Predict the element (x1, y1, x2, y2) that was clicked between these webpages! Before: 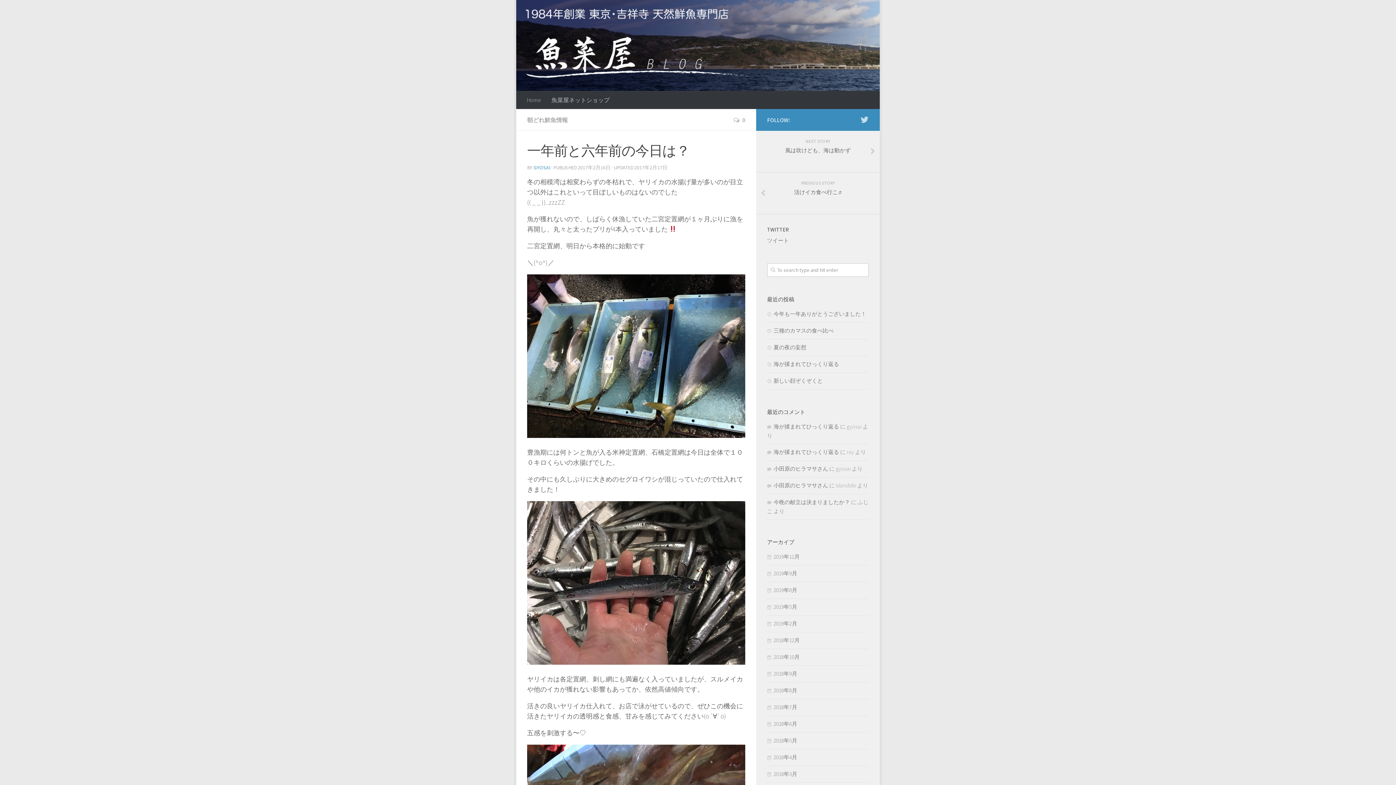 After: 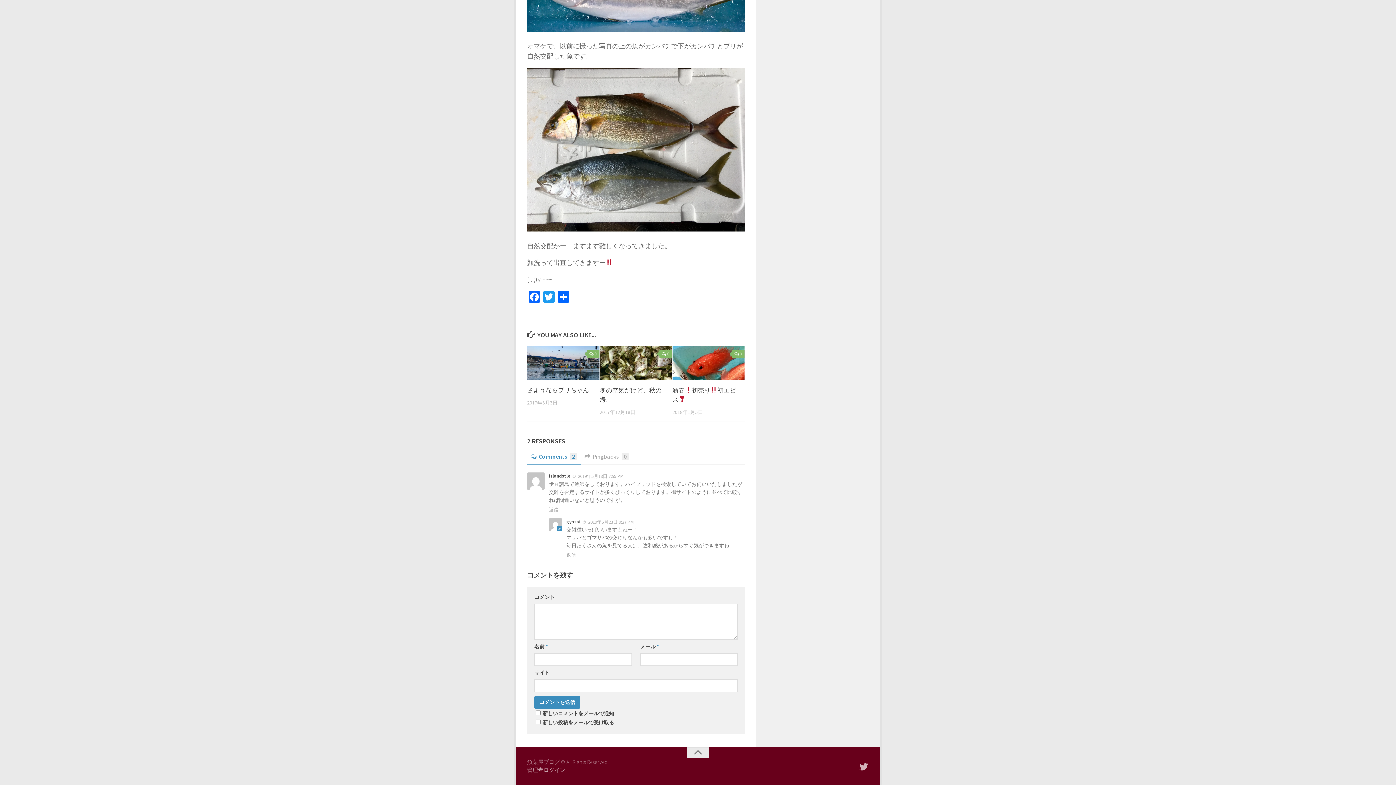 Action: label: 小田原のヒラマサさん bbox: (773, 482, 828, 489)